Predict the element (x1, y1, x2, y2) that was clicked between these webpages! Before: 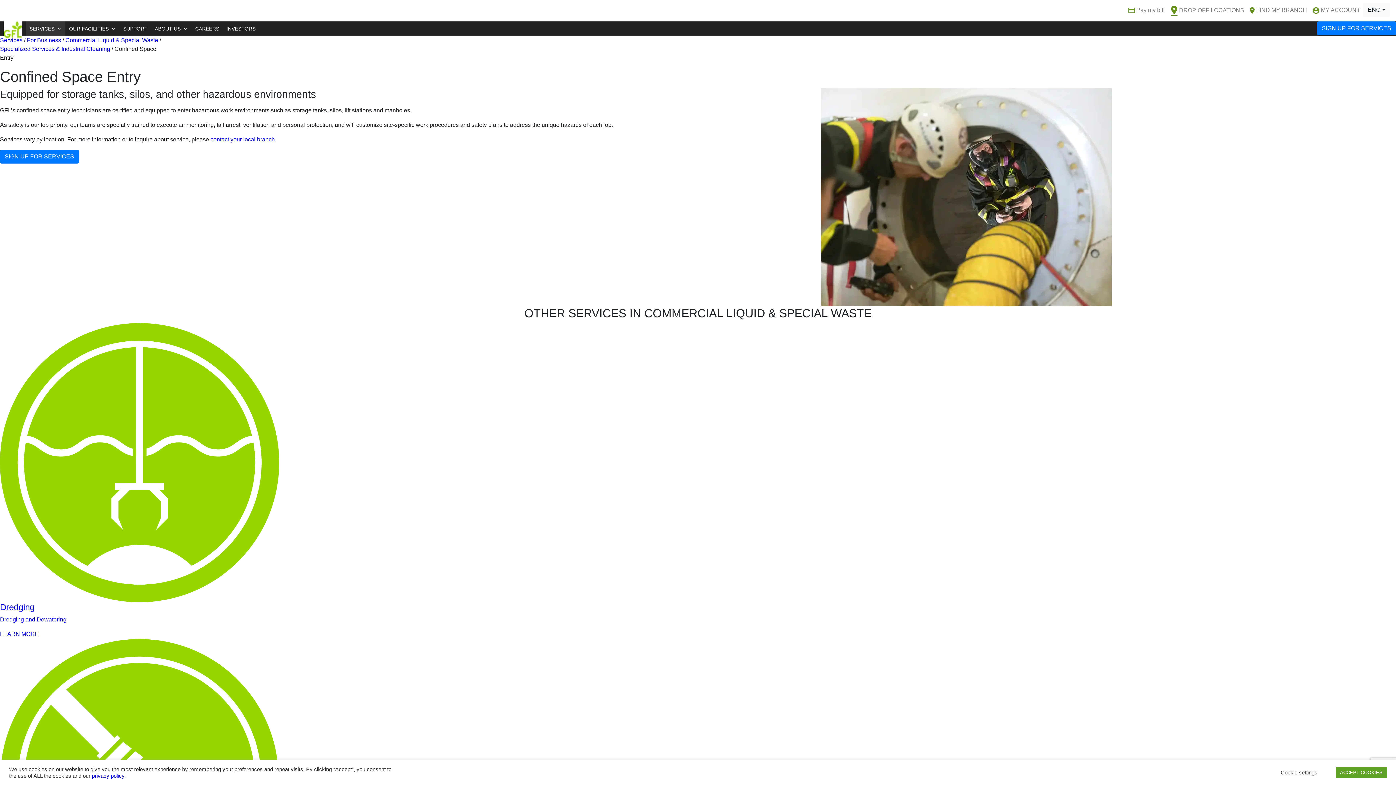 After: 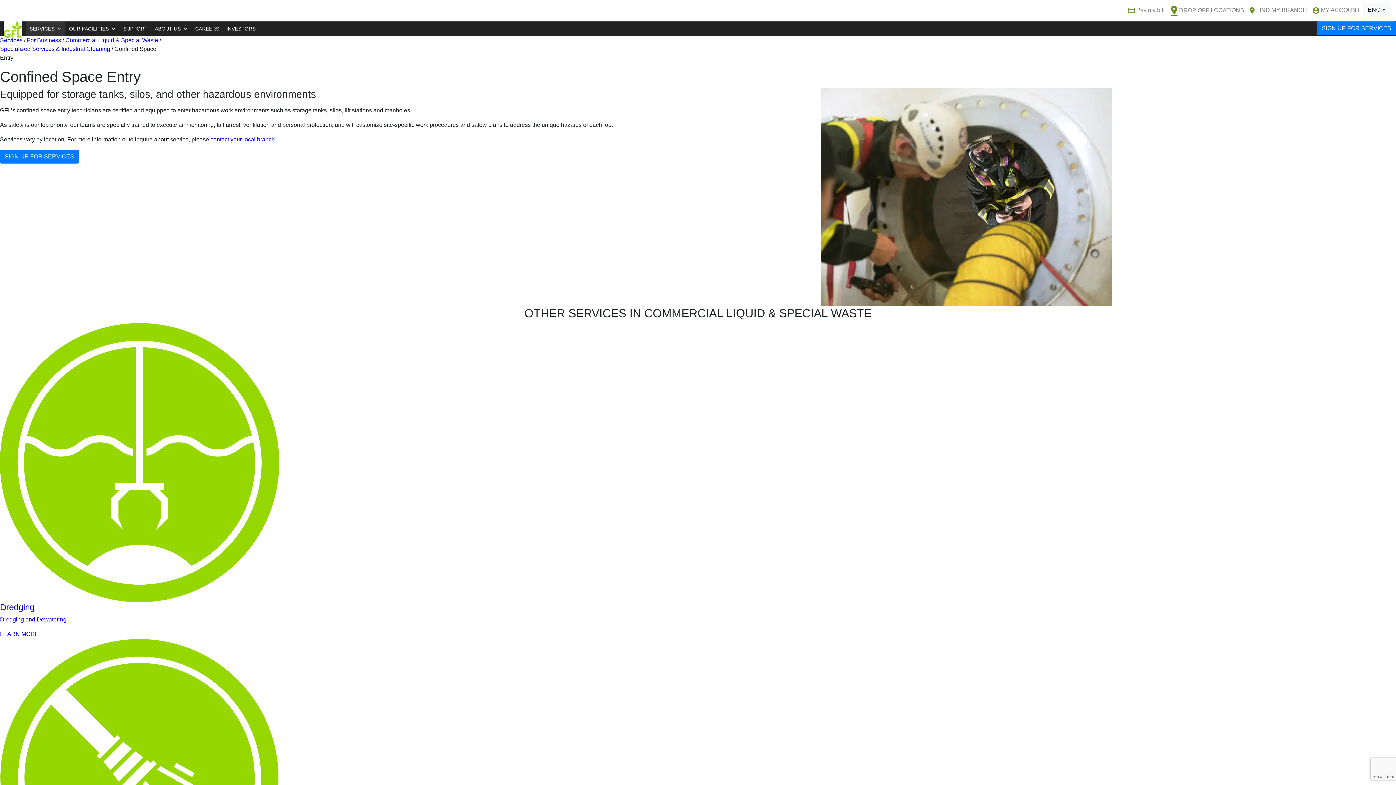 Action: bbox: (1336, 767, 1387, 778) label: ACCEPT COOKIES